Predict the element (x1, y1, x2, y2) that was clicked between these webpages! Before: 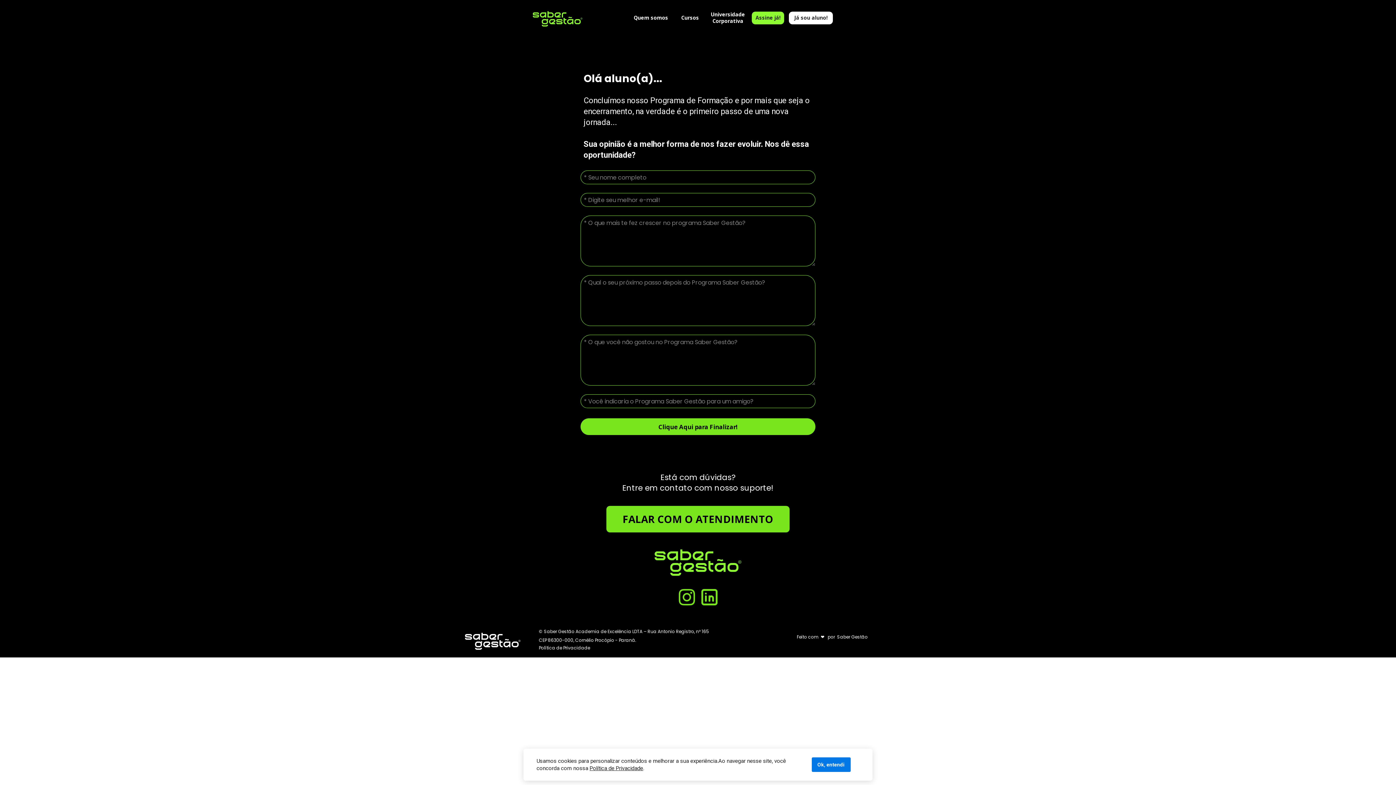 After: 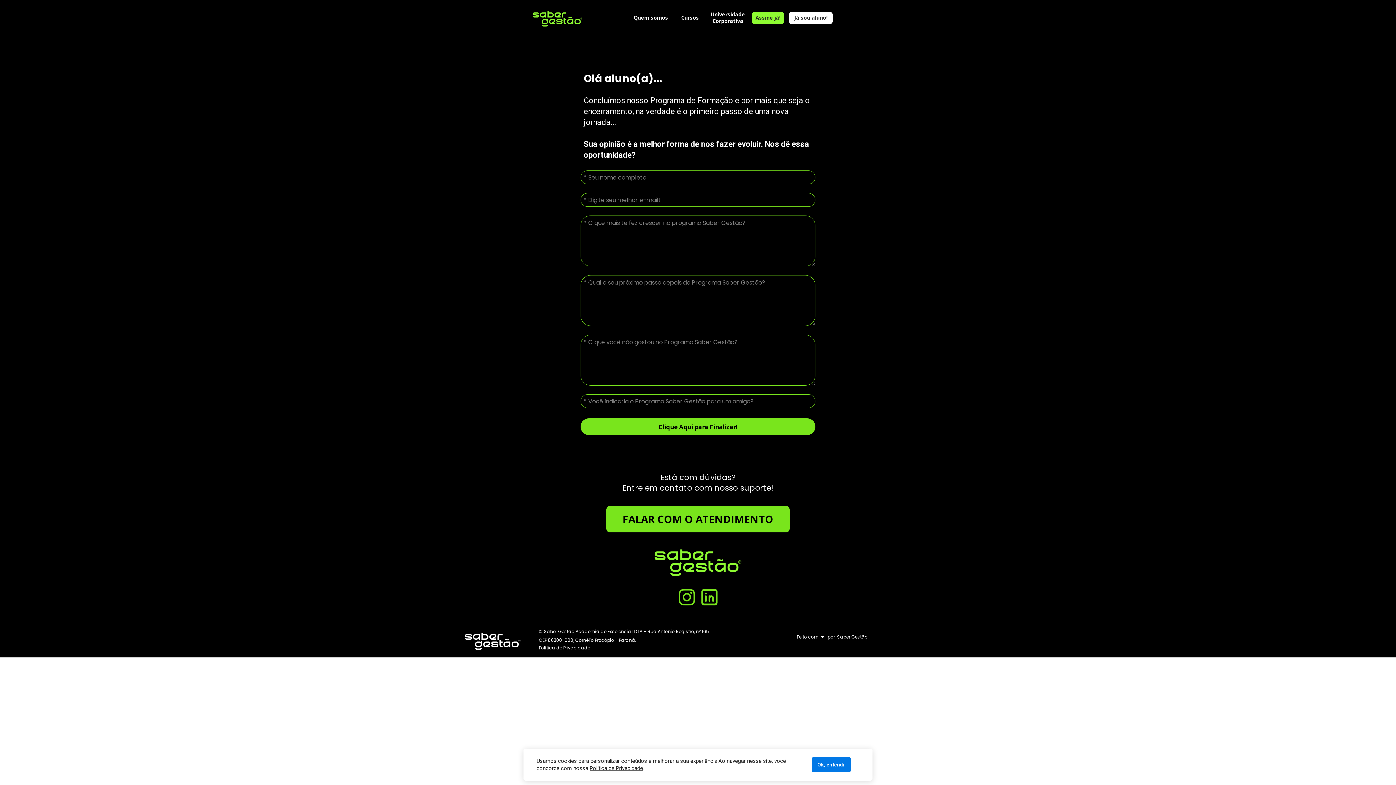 Action: label: Política de Privacidade bbox: (589, 765, 643, 772)